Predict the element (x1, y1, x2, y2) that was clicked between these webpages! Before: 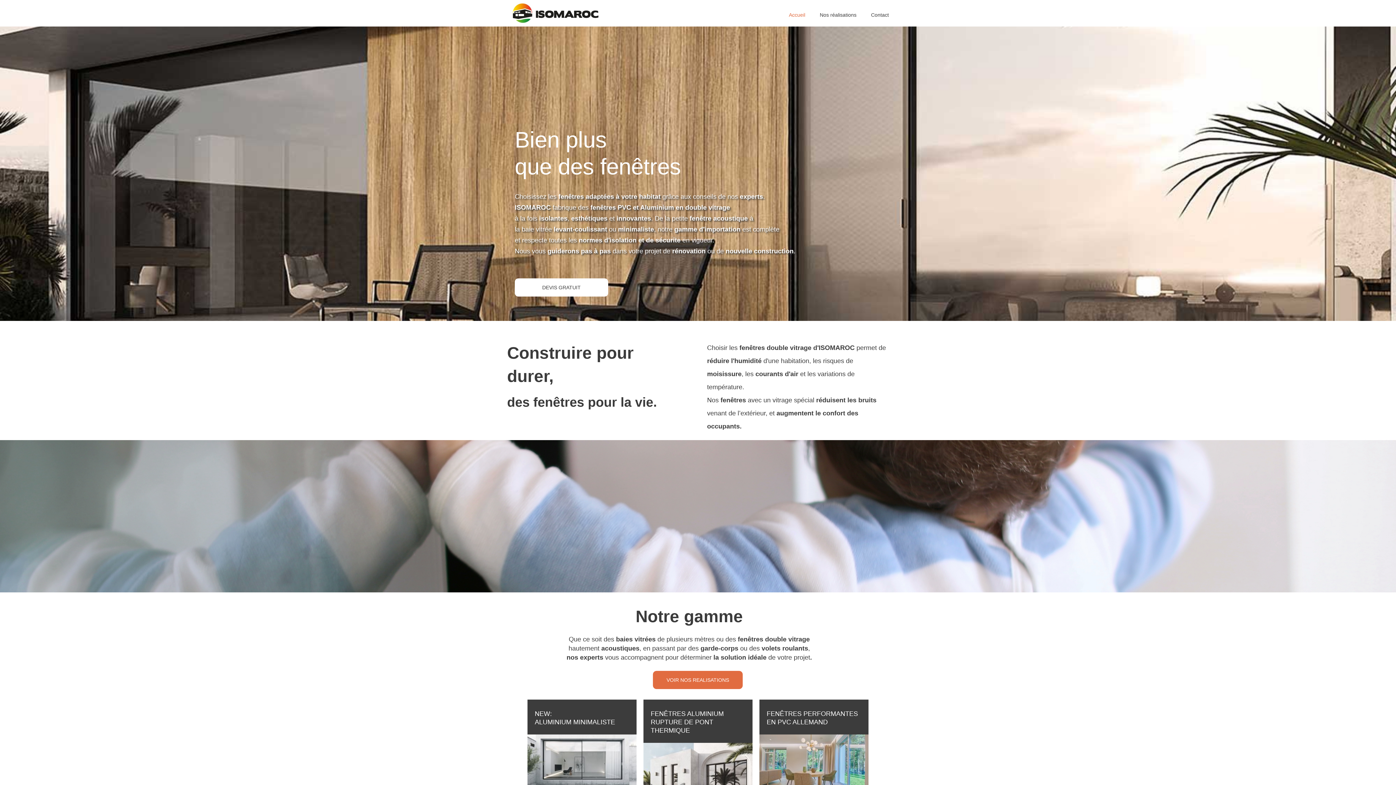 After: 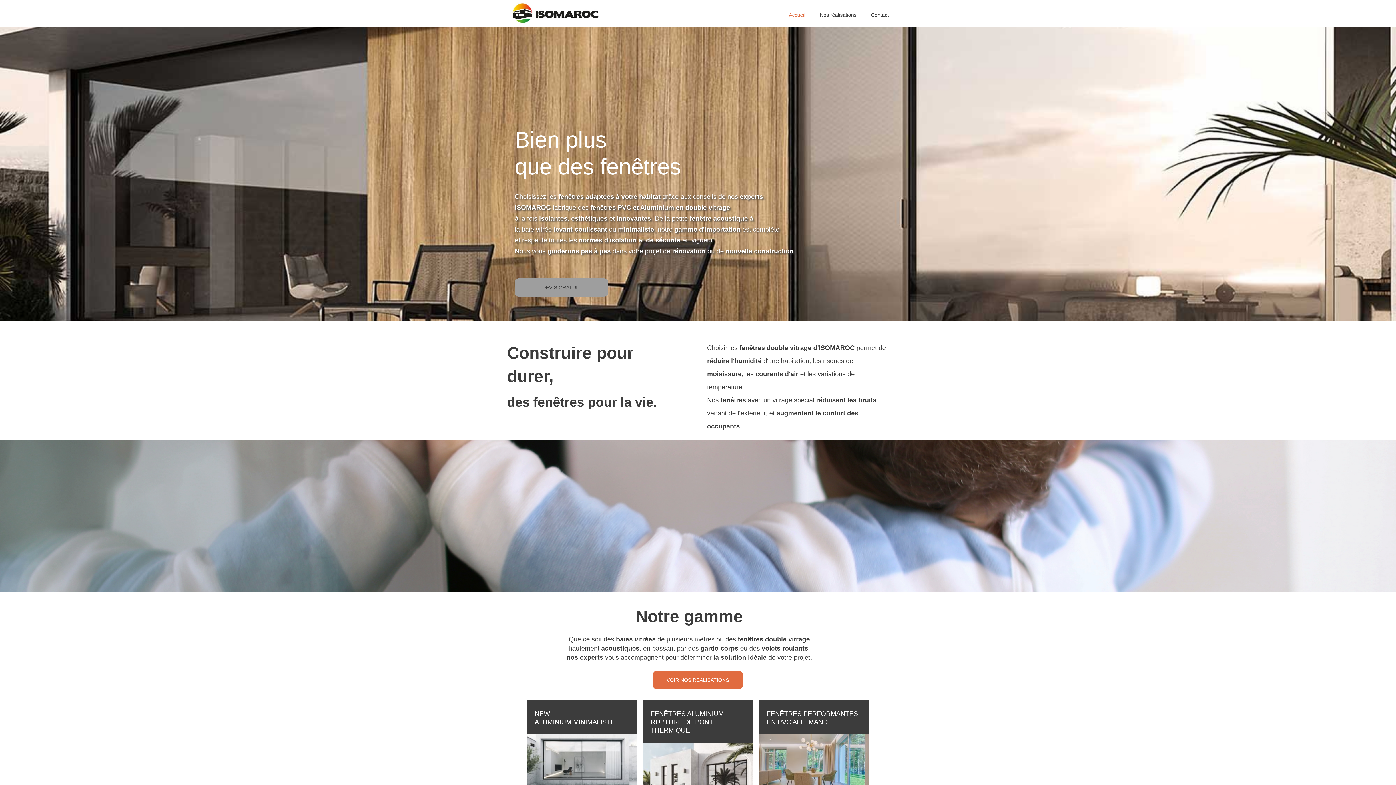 Action: bbox: (514, 278, 608, 296) label: DEVIS GRATUIT